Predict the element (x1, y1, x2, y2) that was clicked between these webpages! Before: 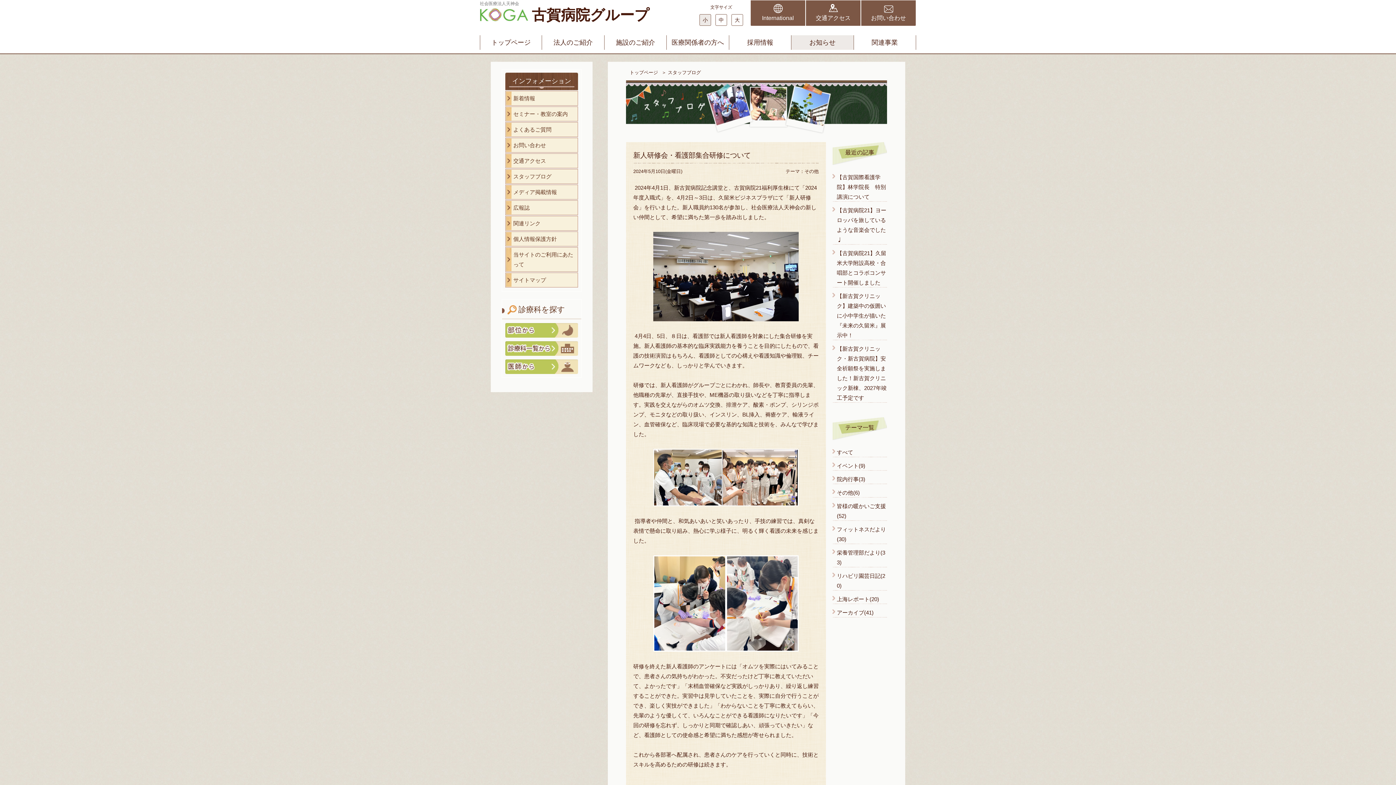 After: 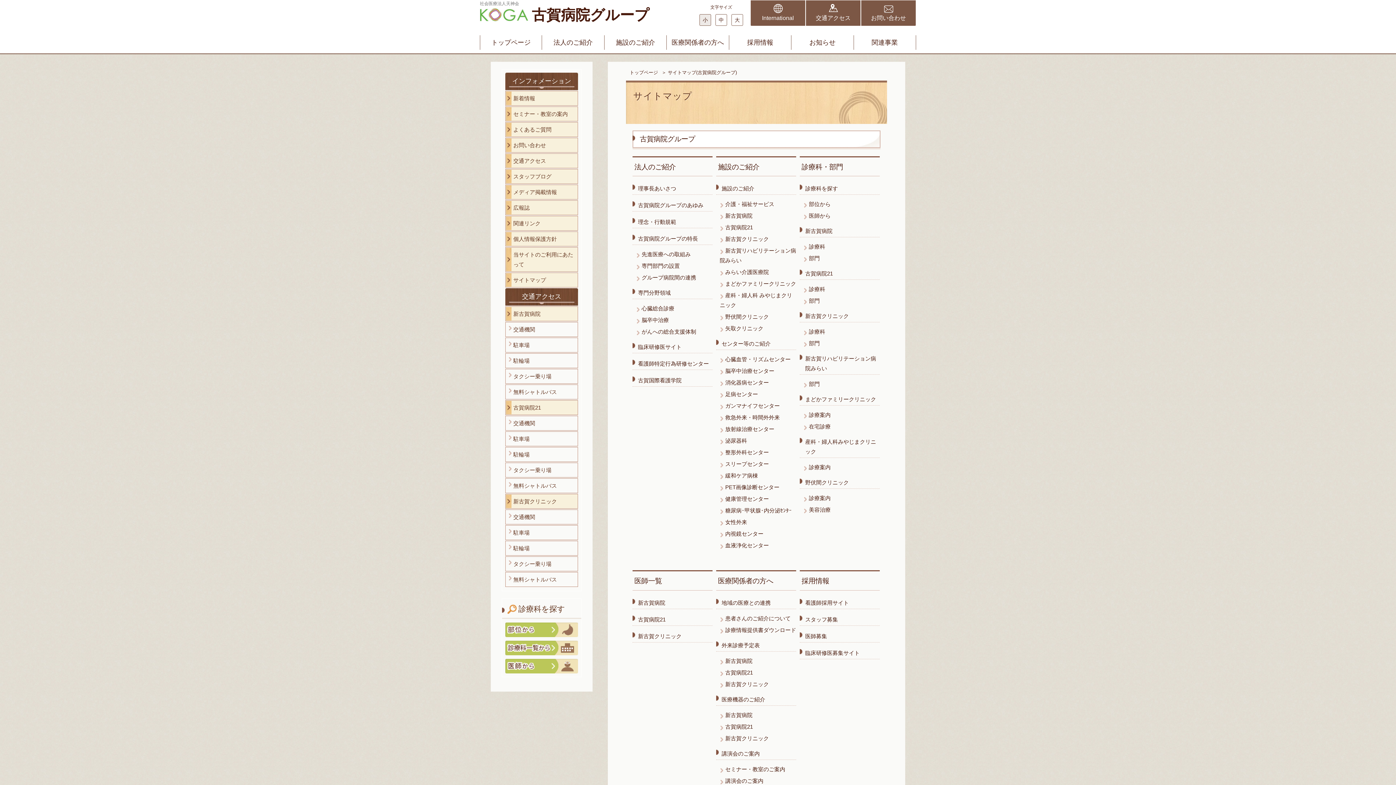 Action: bbox: (505, 272, 578, 287) label: サイトマップ